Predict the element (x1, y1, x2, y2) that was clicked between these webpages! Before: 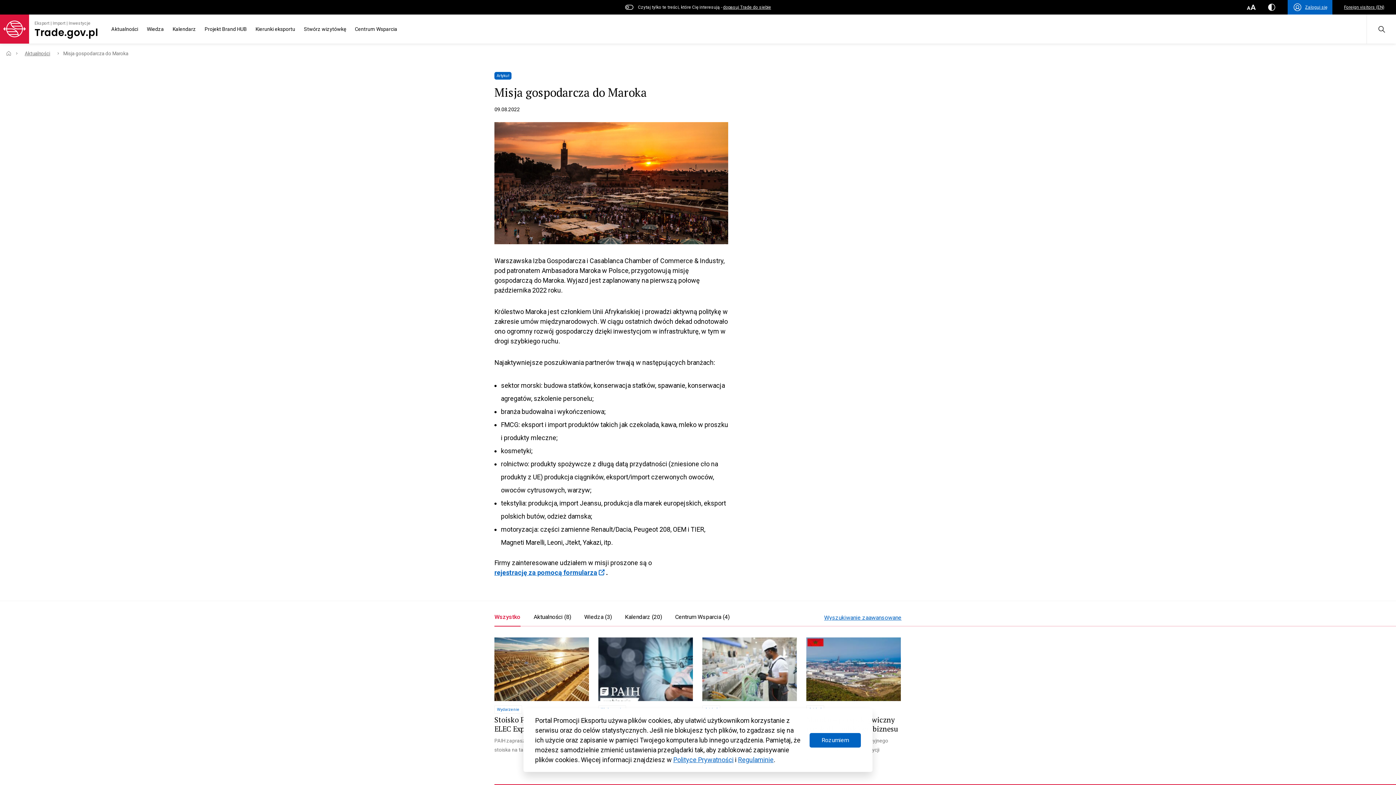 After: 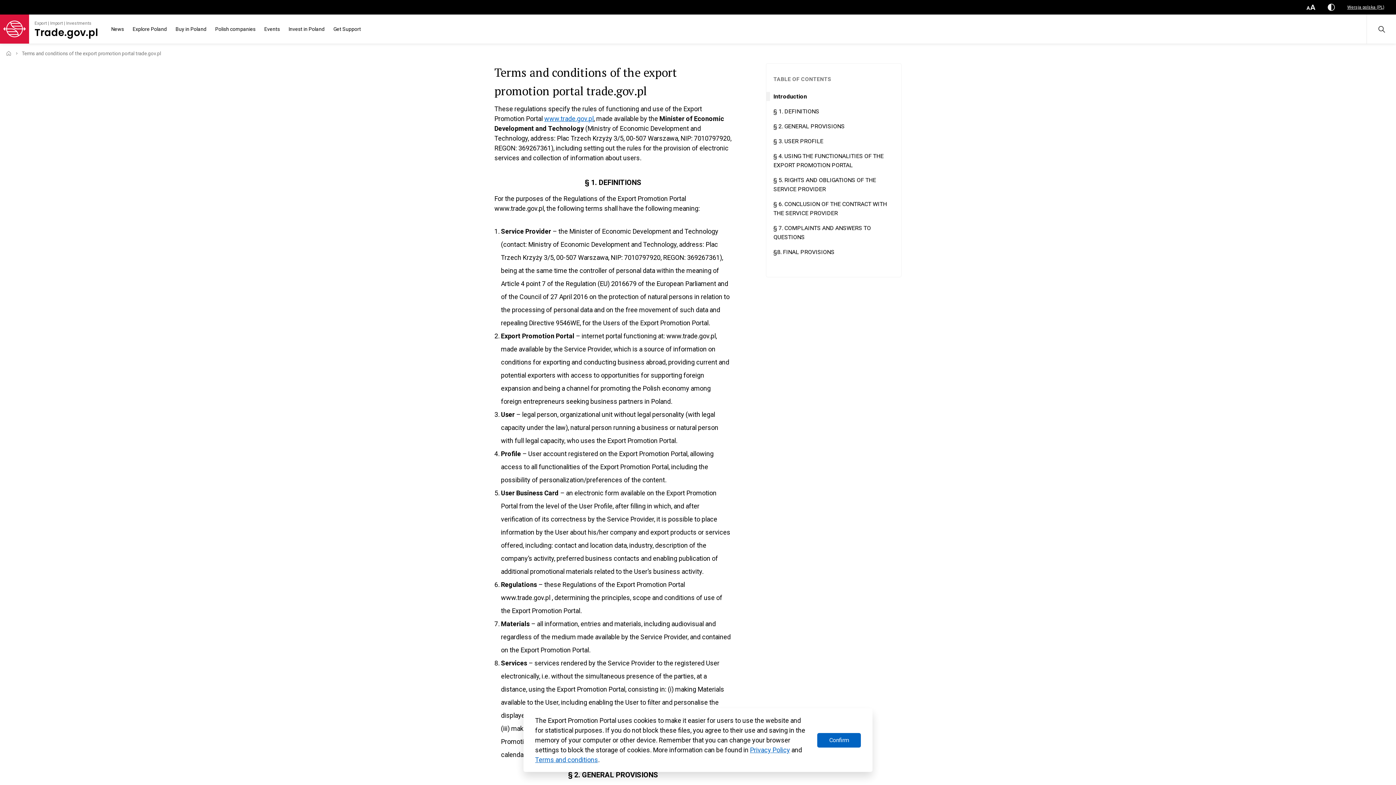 Action: bbox: (738, 756, 773, 764) label: Regulaminie